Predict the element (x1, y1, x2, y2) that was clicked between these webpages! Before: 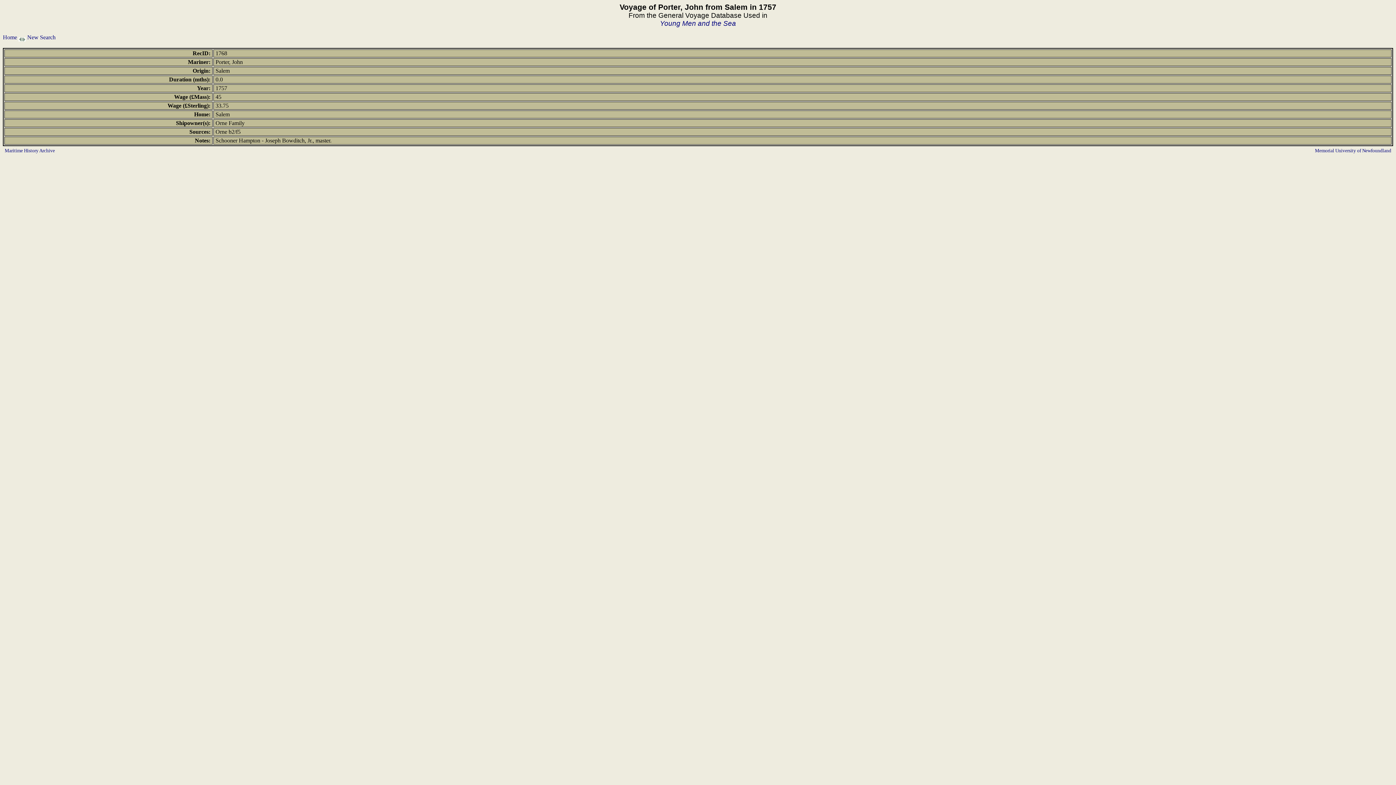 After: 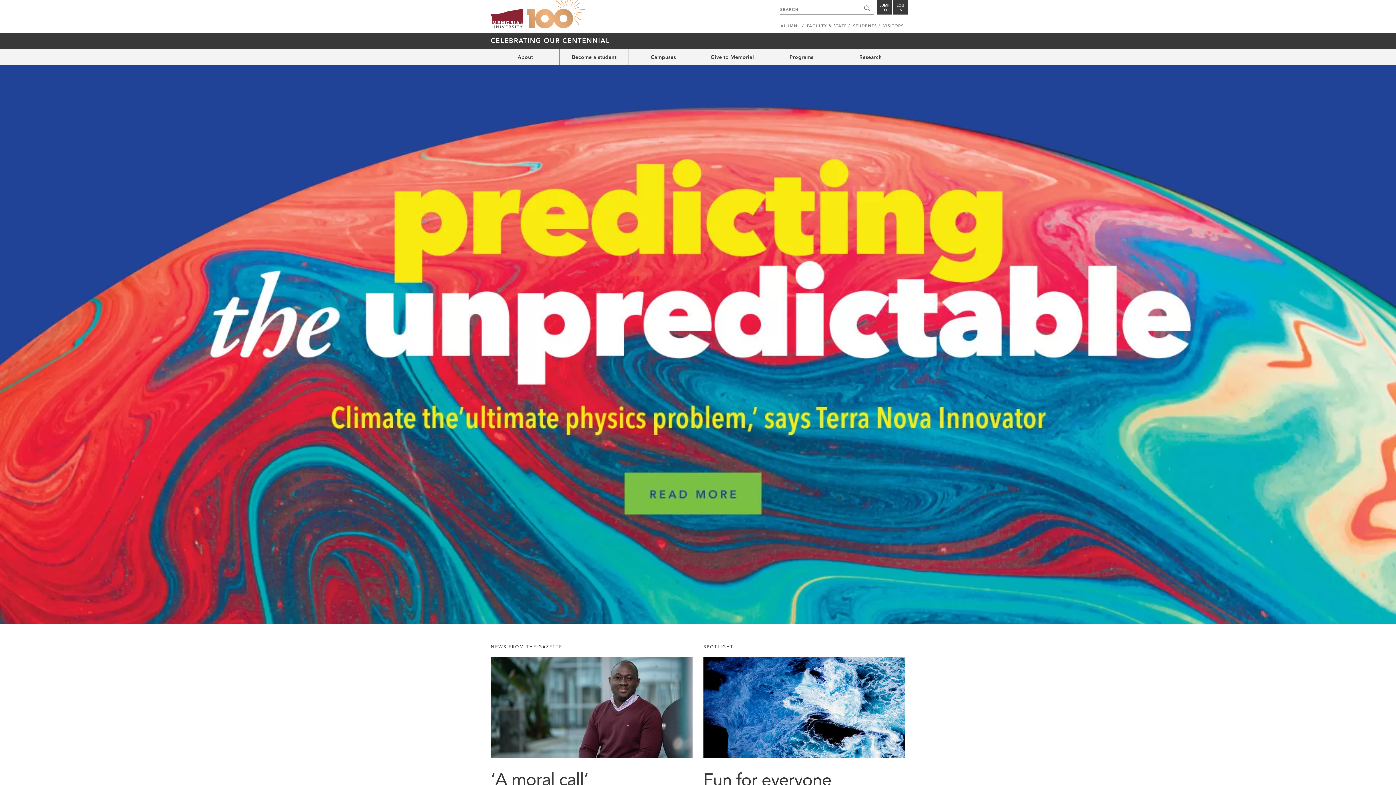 Action: label: Memorial University of Newfoundland bbox: (1315, 147, 1391, 153)